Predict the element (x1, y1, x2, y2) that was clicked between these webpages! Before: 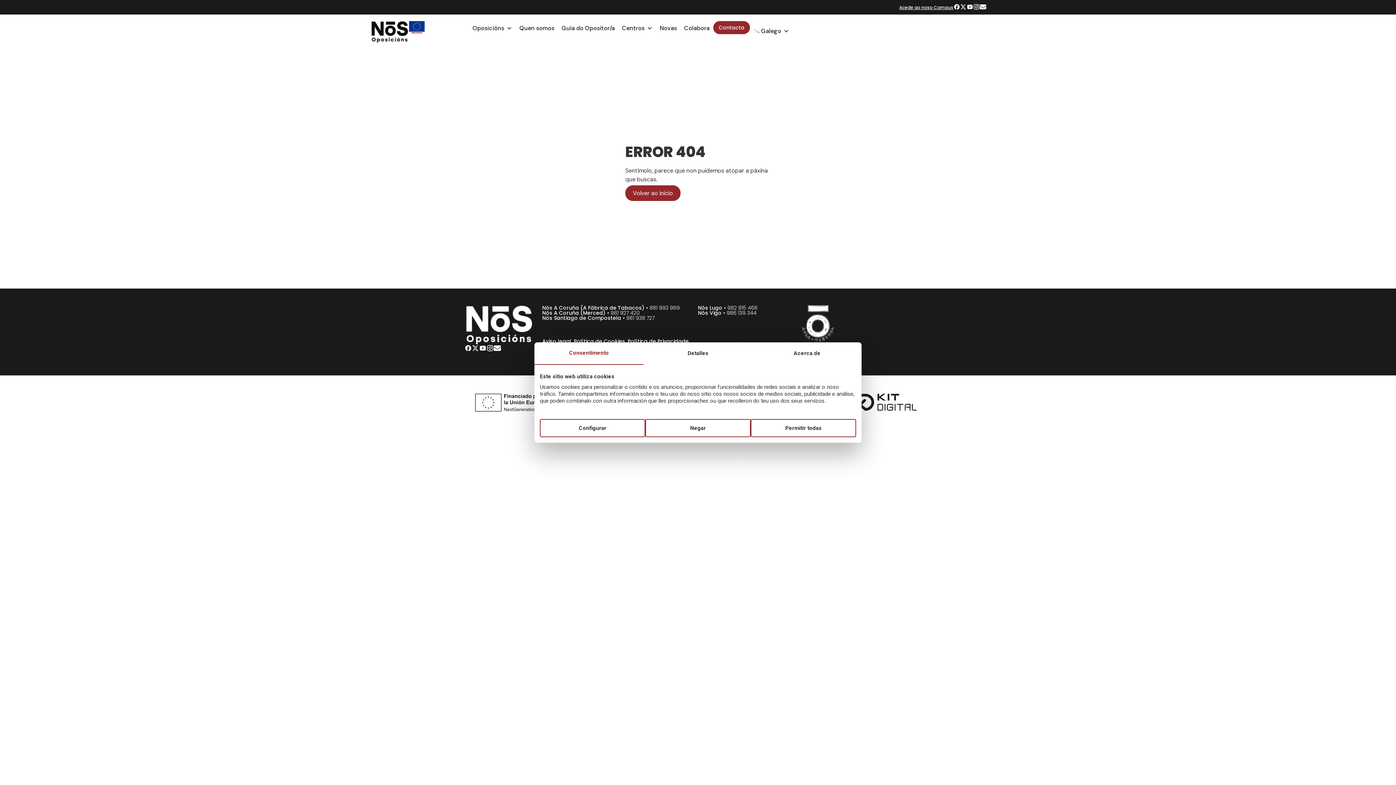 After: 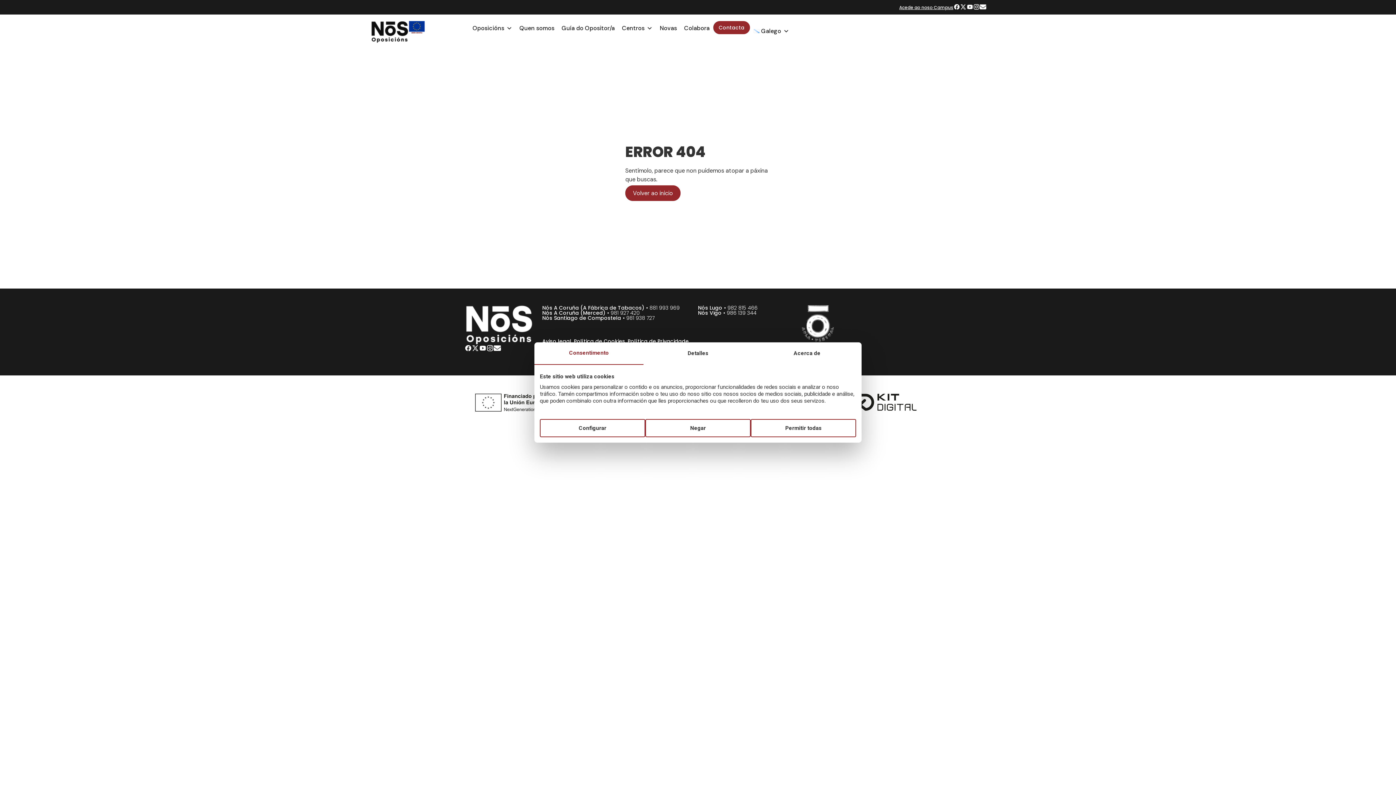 Action: label: 981 938 727 bbox: (626, 314, 654, 321)